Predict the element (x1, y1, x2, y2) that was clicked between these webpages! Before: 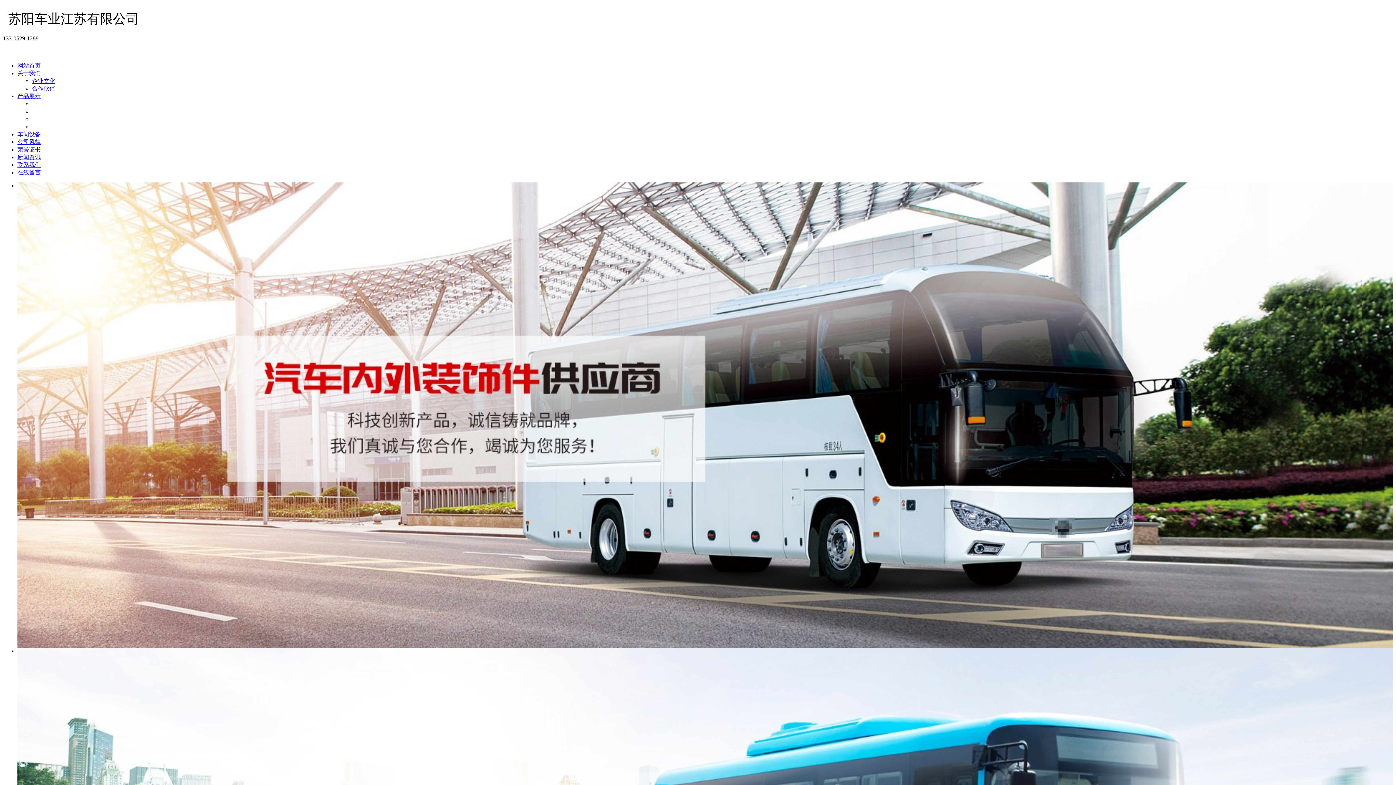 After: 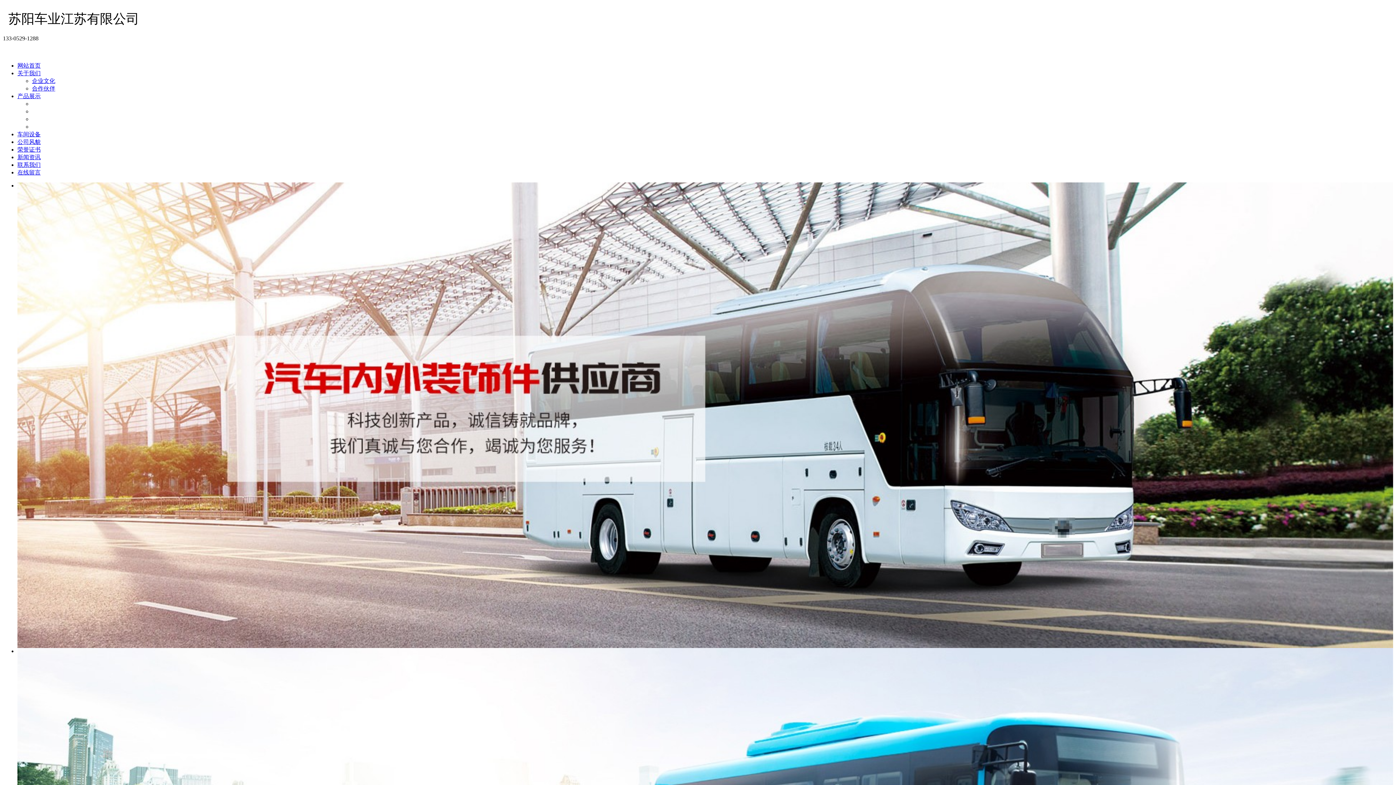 Action: bbox: (32, 116, 61, 122) label: 汽车仪表台